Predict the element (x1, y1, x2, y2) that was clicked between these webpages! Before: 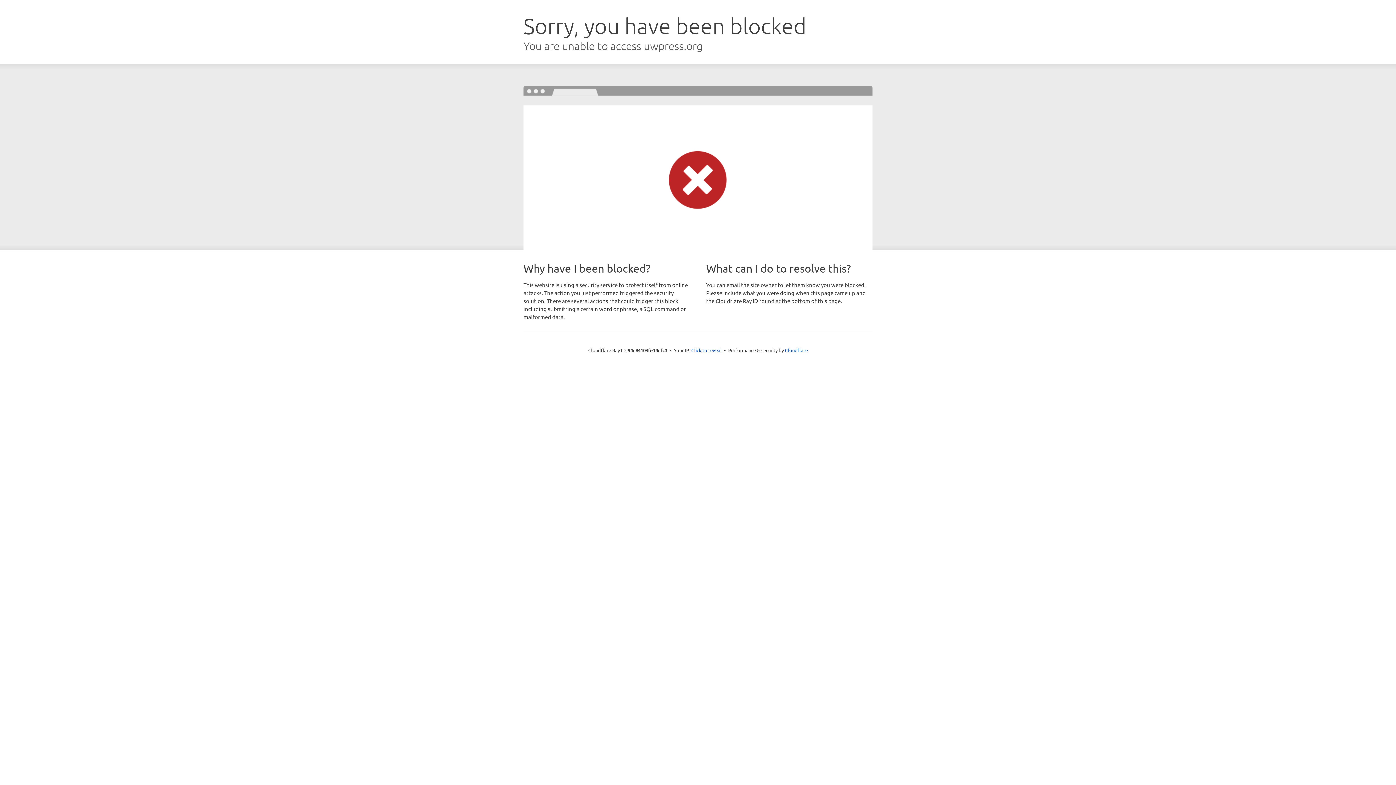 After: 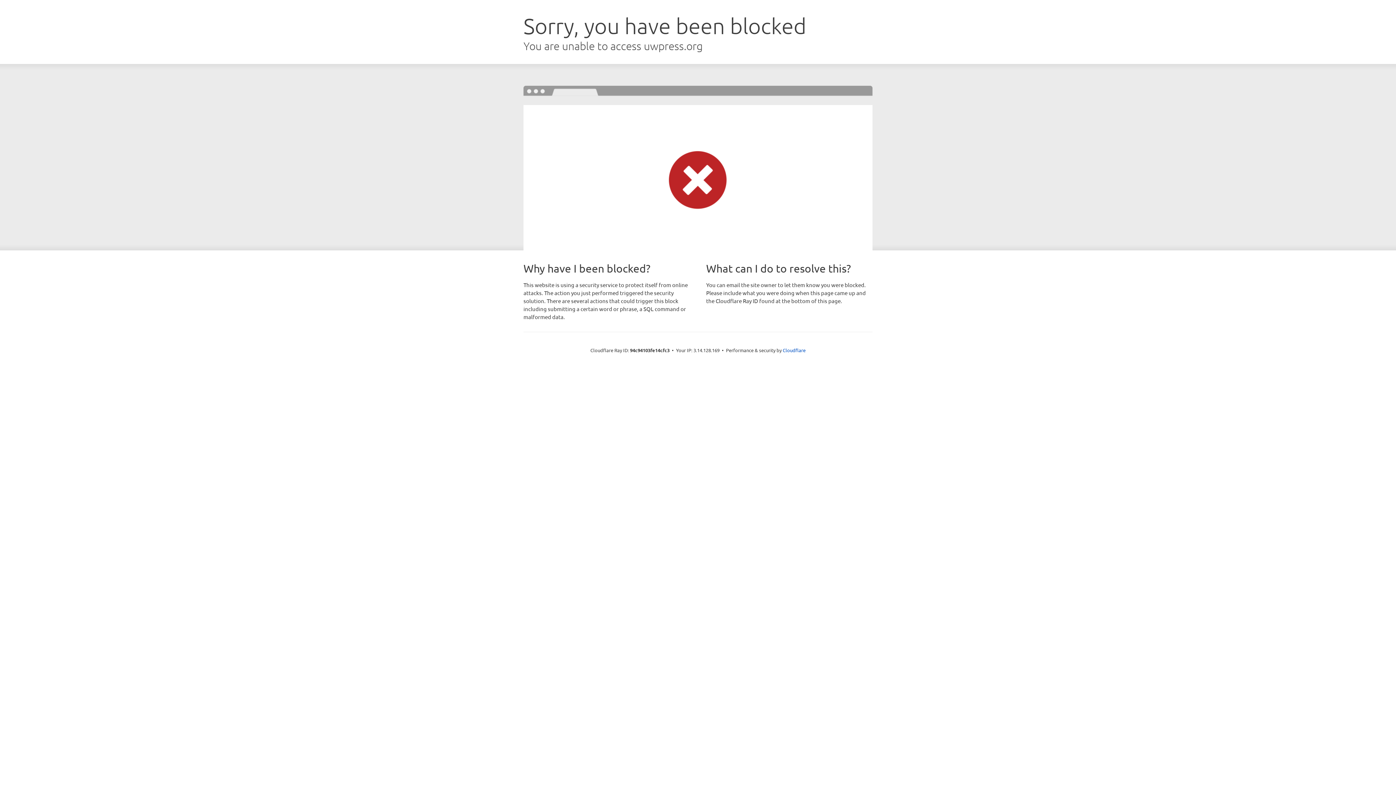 Action: label: Click to reveal bbox: (691, 346, 722, 353)